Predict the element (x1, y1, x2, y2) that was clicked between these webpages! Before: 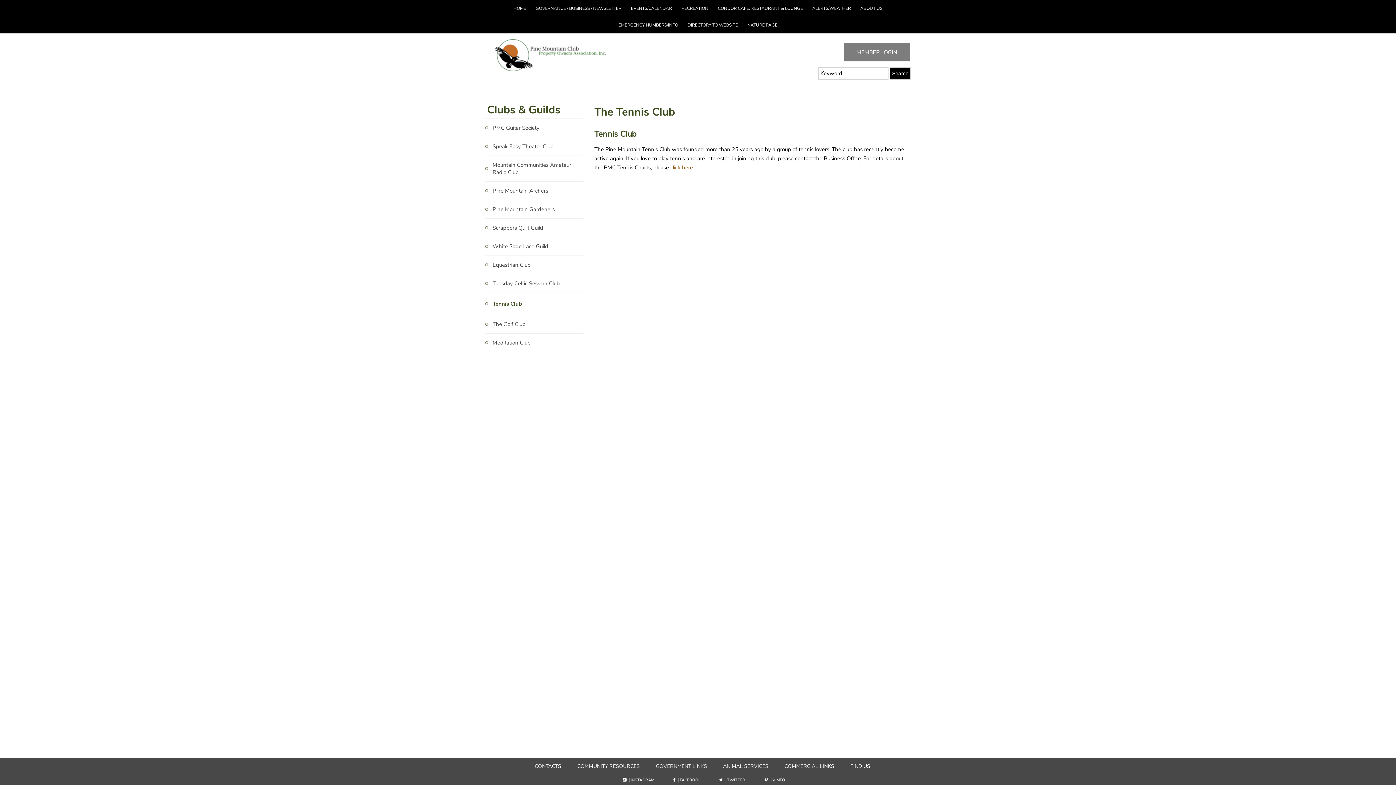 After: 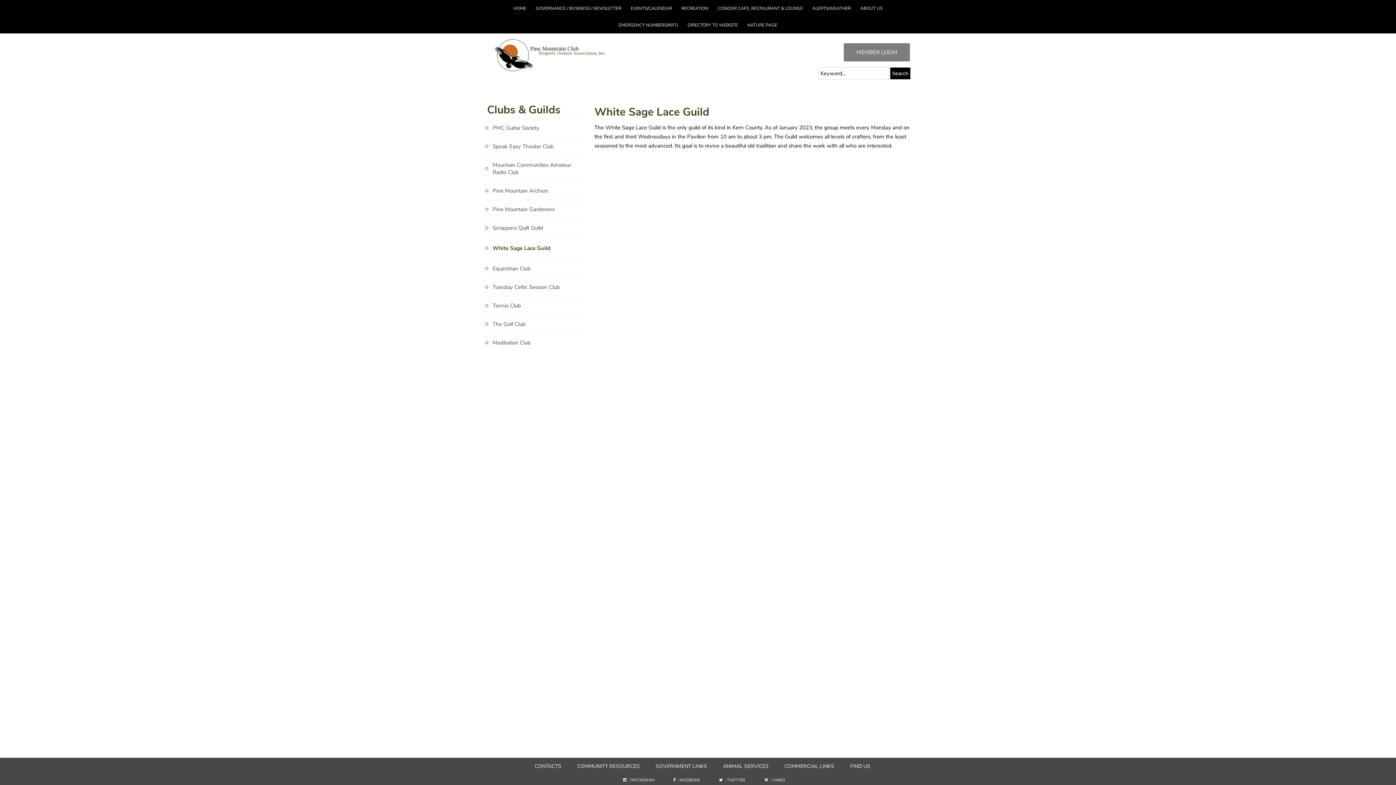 Action: label: White Sage Lace Guild bbox: (485, 237, 583, 255)